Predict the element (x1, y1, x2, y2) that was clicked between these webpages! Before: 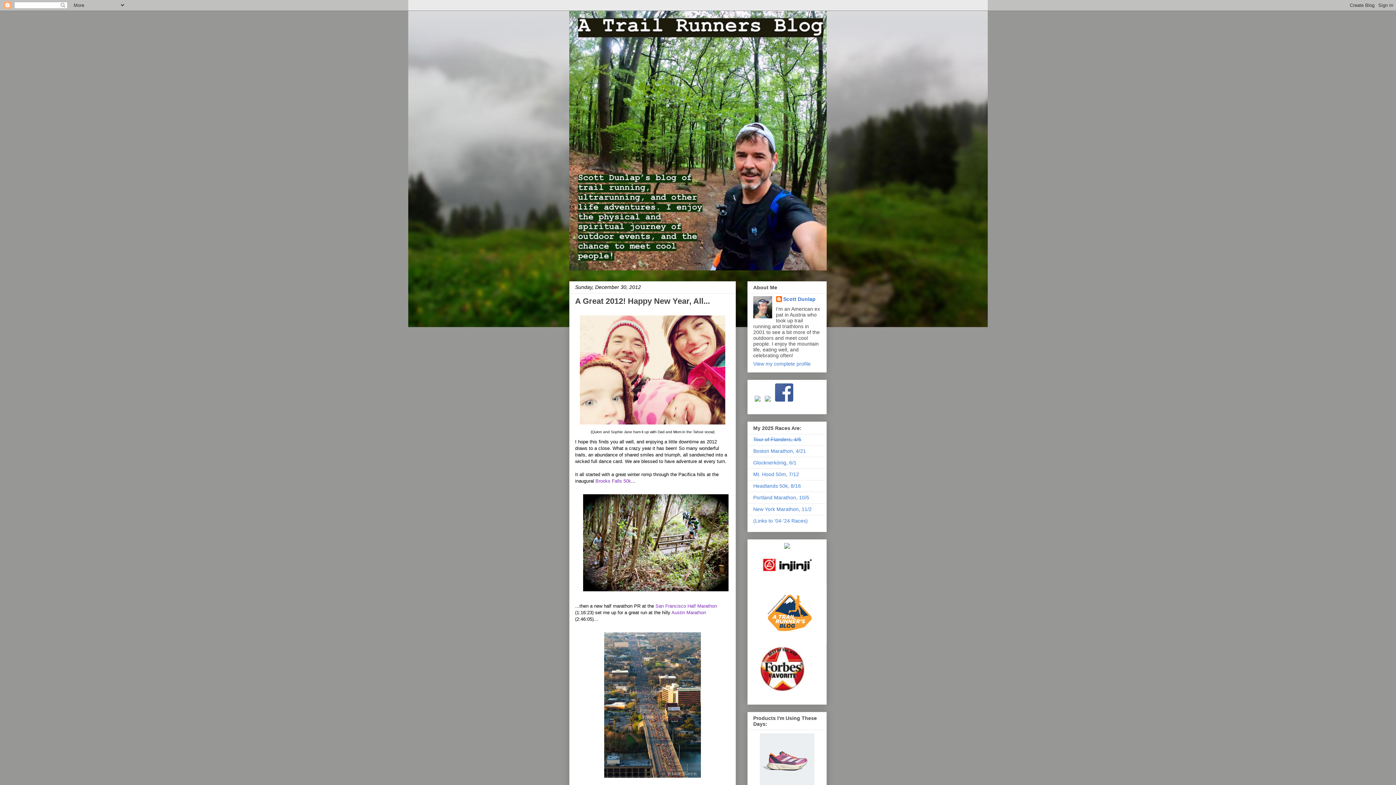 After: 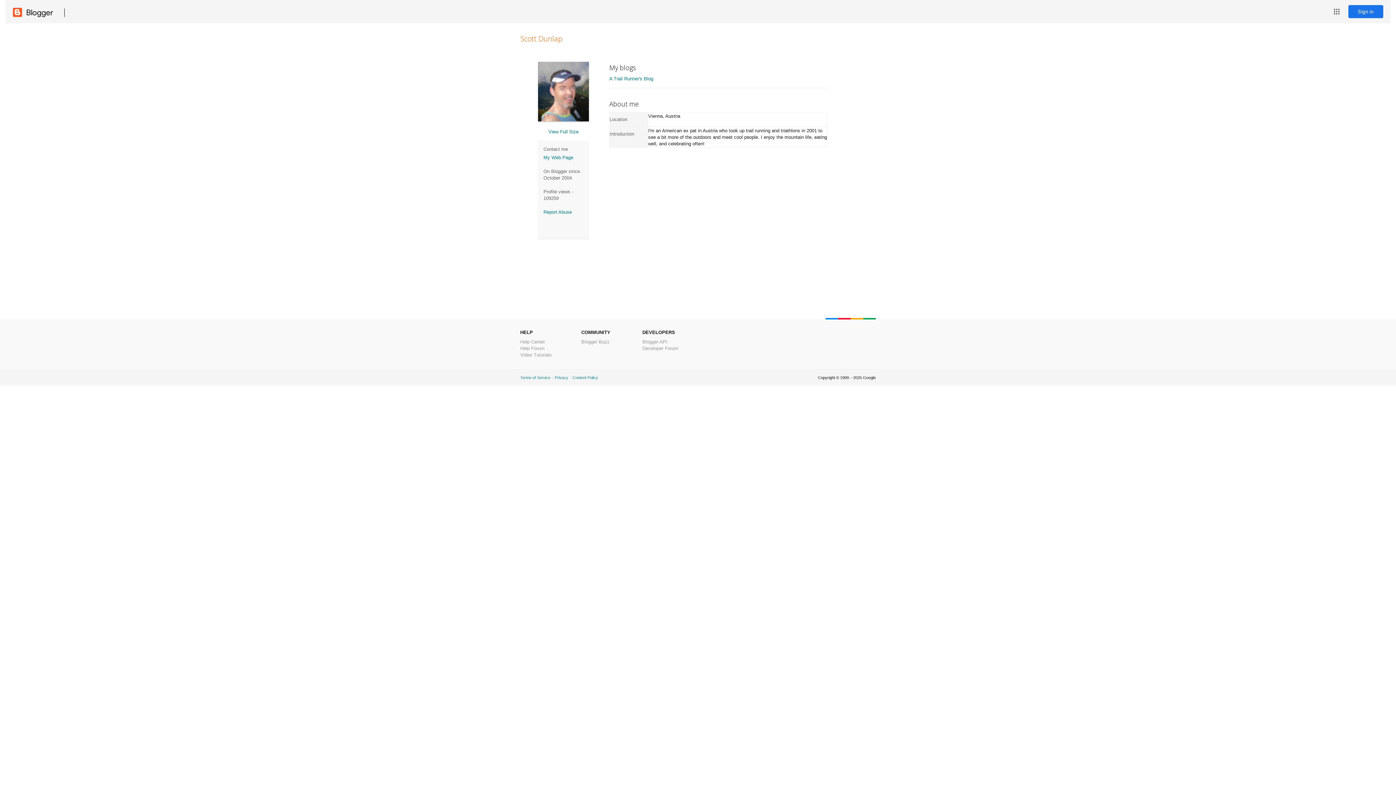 Action: label: Scott Dunlap bbox: (776, 296, 815, 303)